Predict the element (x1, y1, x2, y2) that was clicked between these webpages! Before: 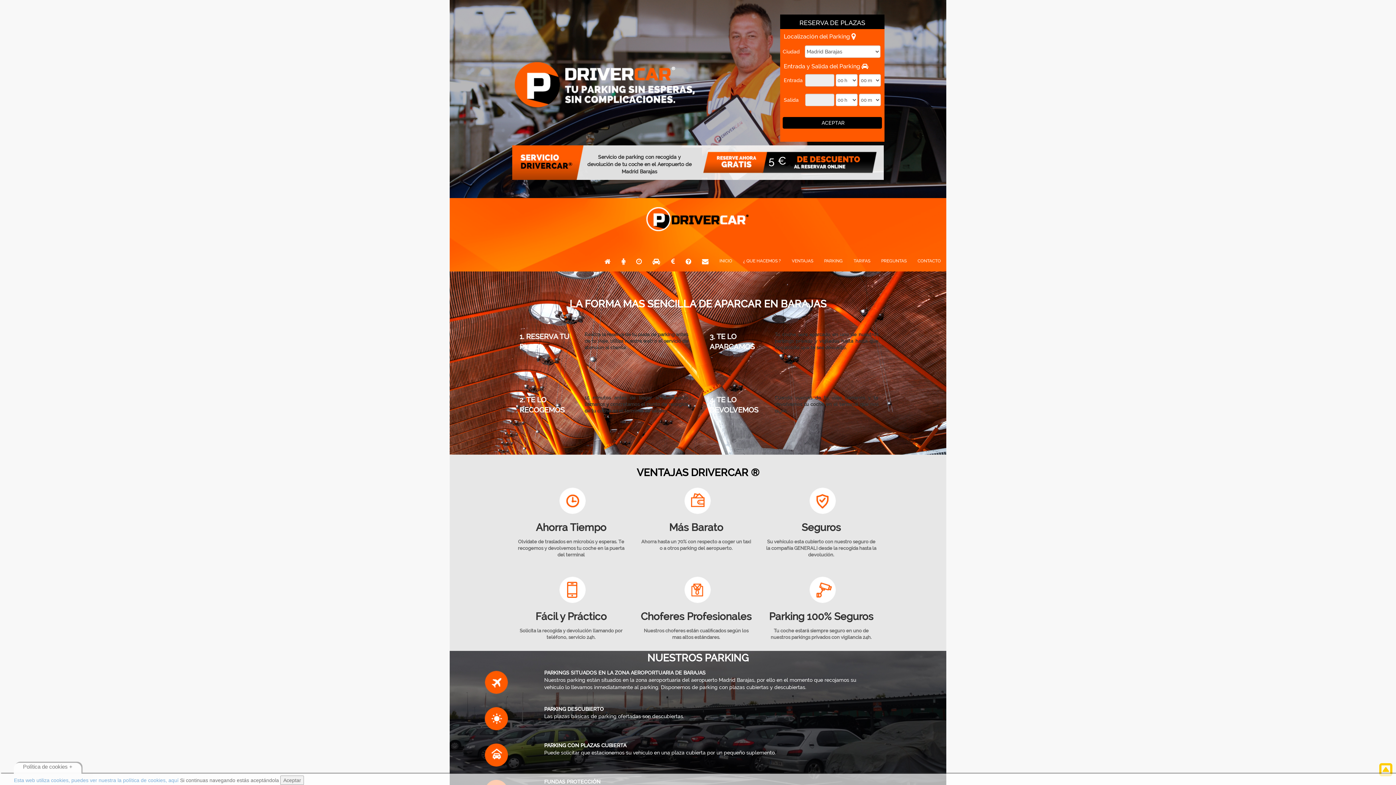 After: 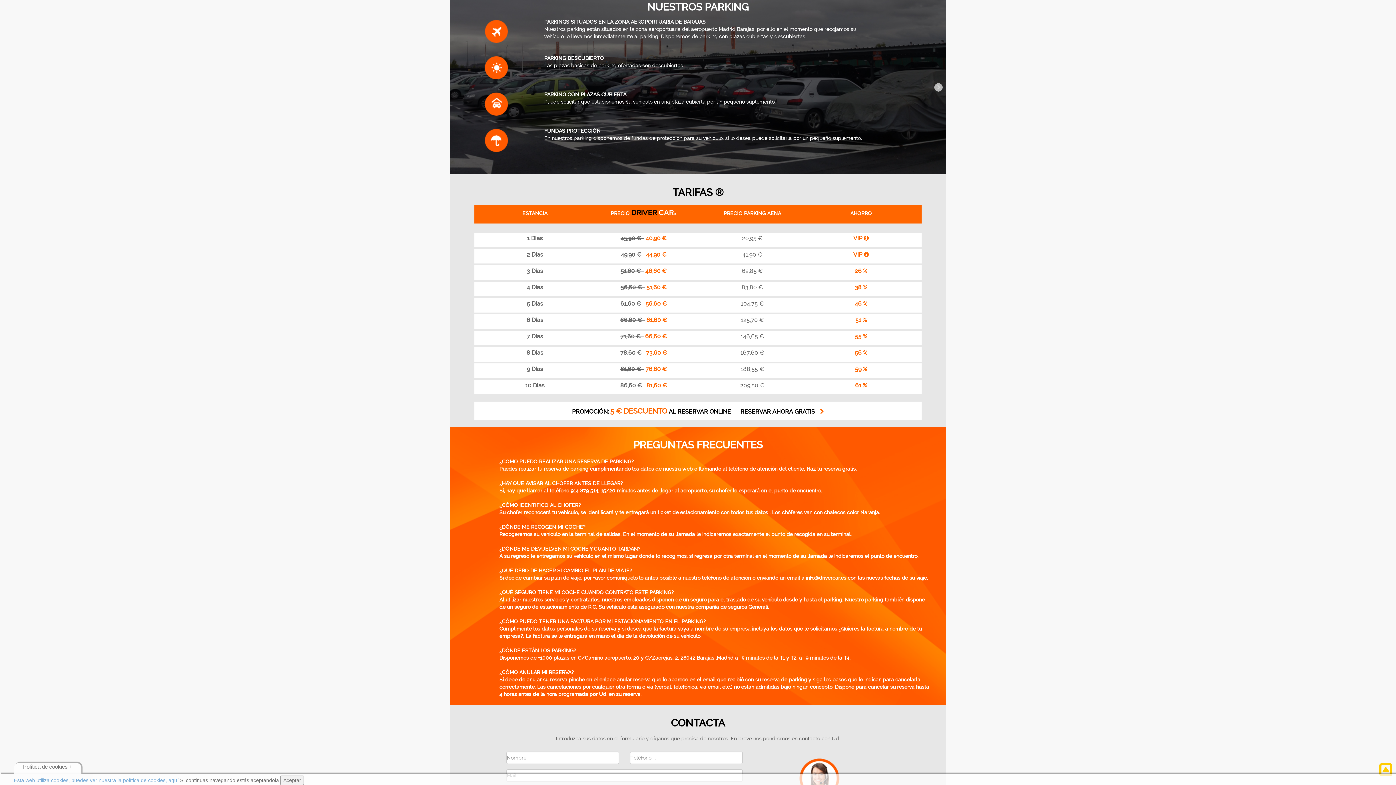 Action: label: PARKING bbox: (824, 258, 842, 263)